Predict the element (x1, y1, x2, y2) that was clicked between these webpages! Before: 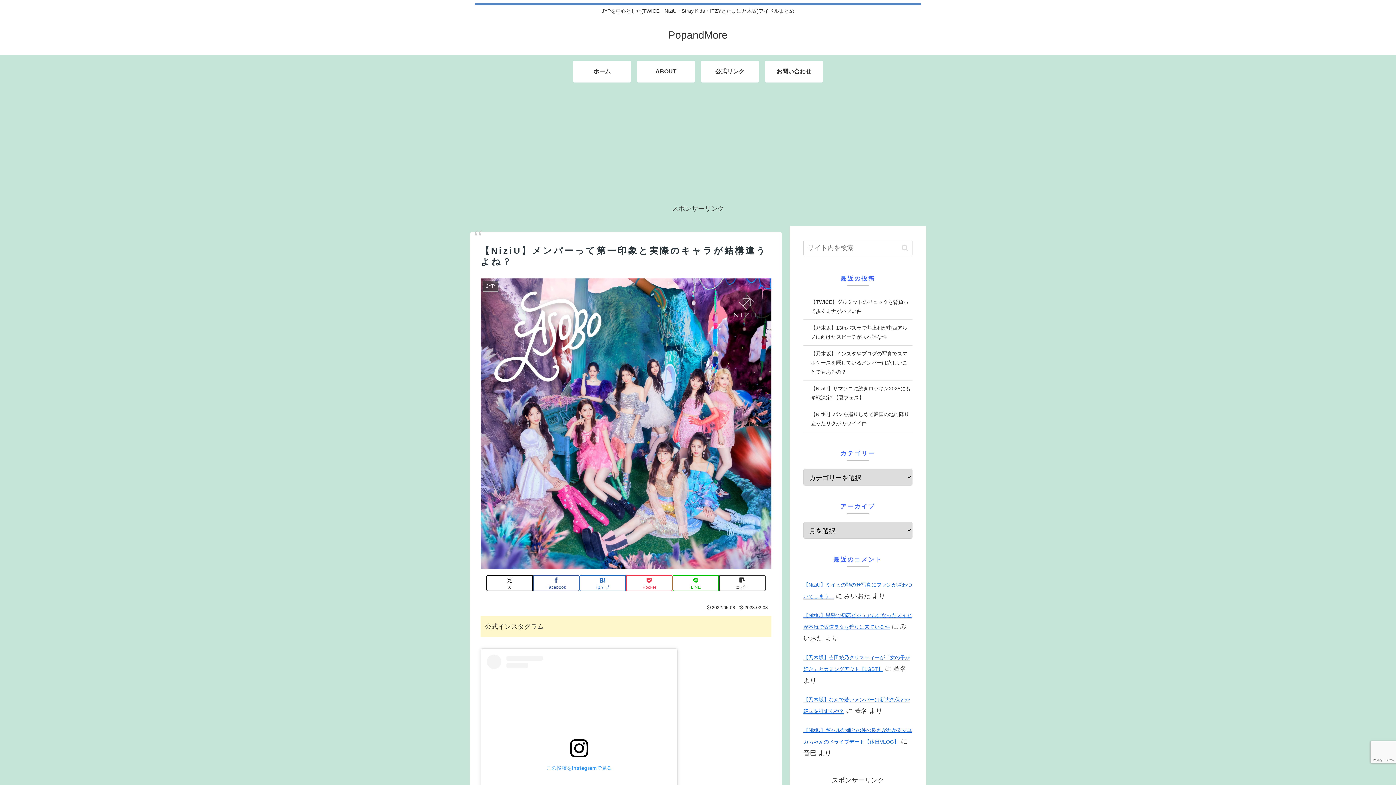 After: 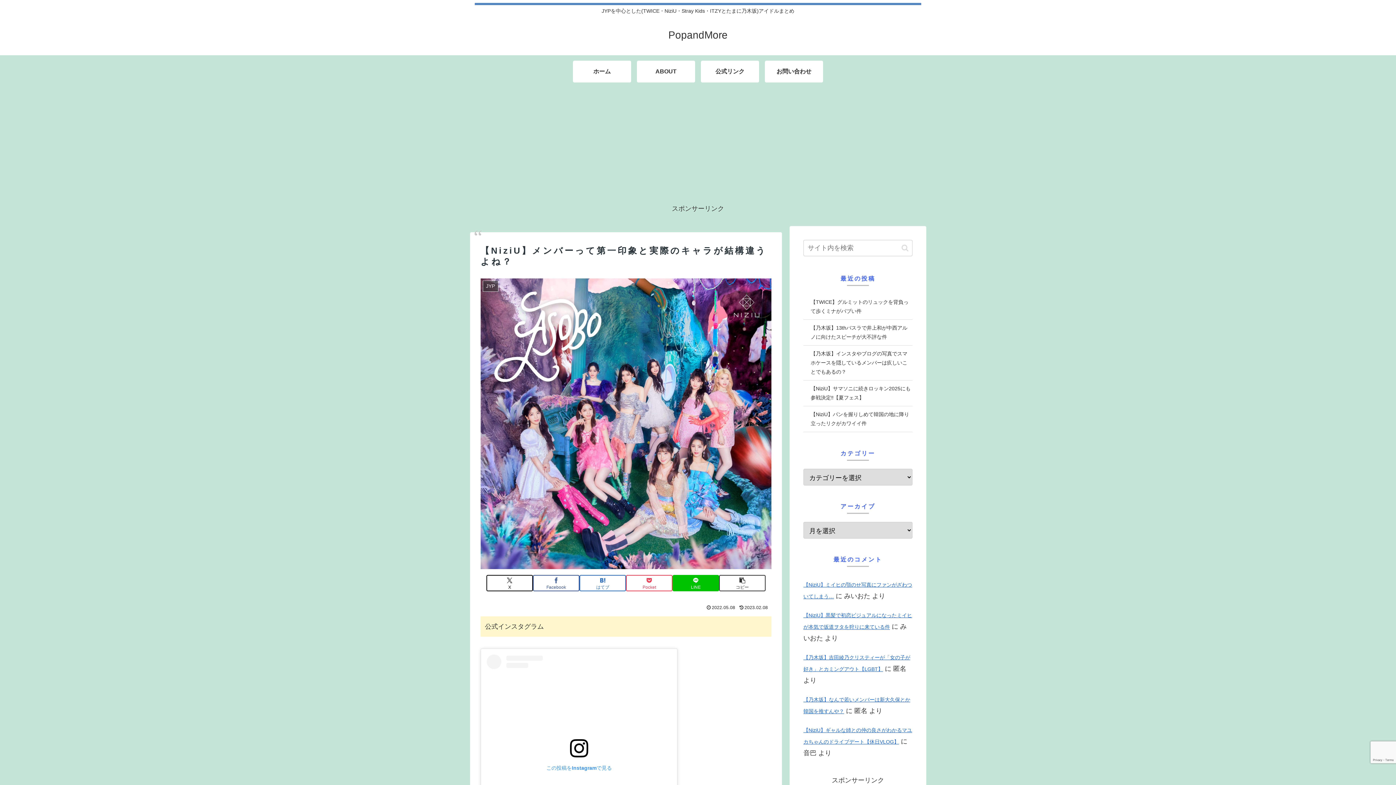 Action: label: LINEでシェア bbox: (672, 575, 719, 591)